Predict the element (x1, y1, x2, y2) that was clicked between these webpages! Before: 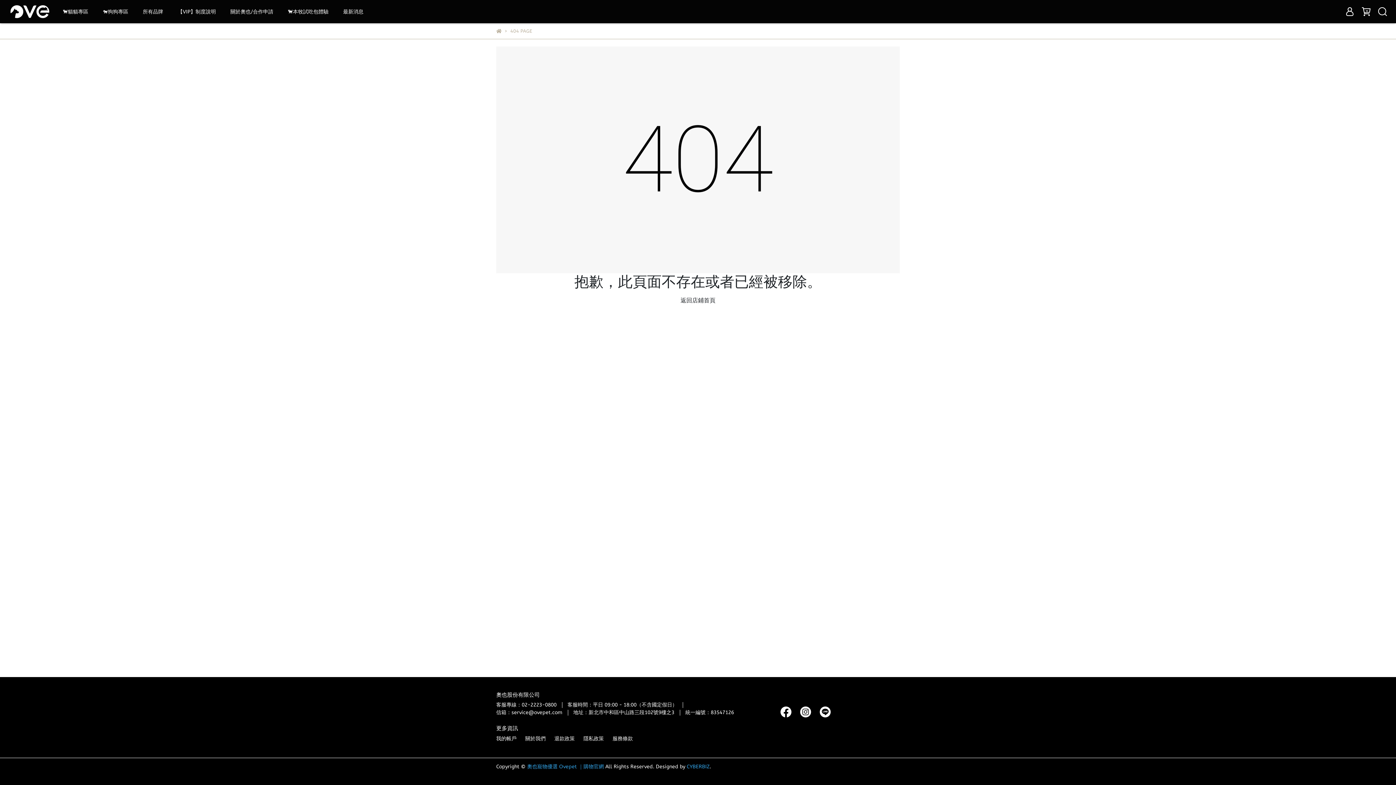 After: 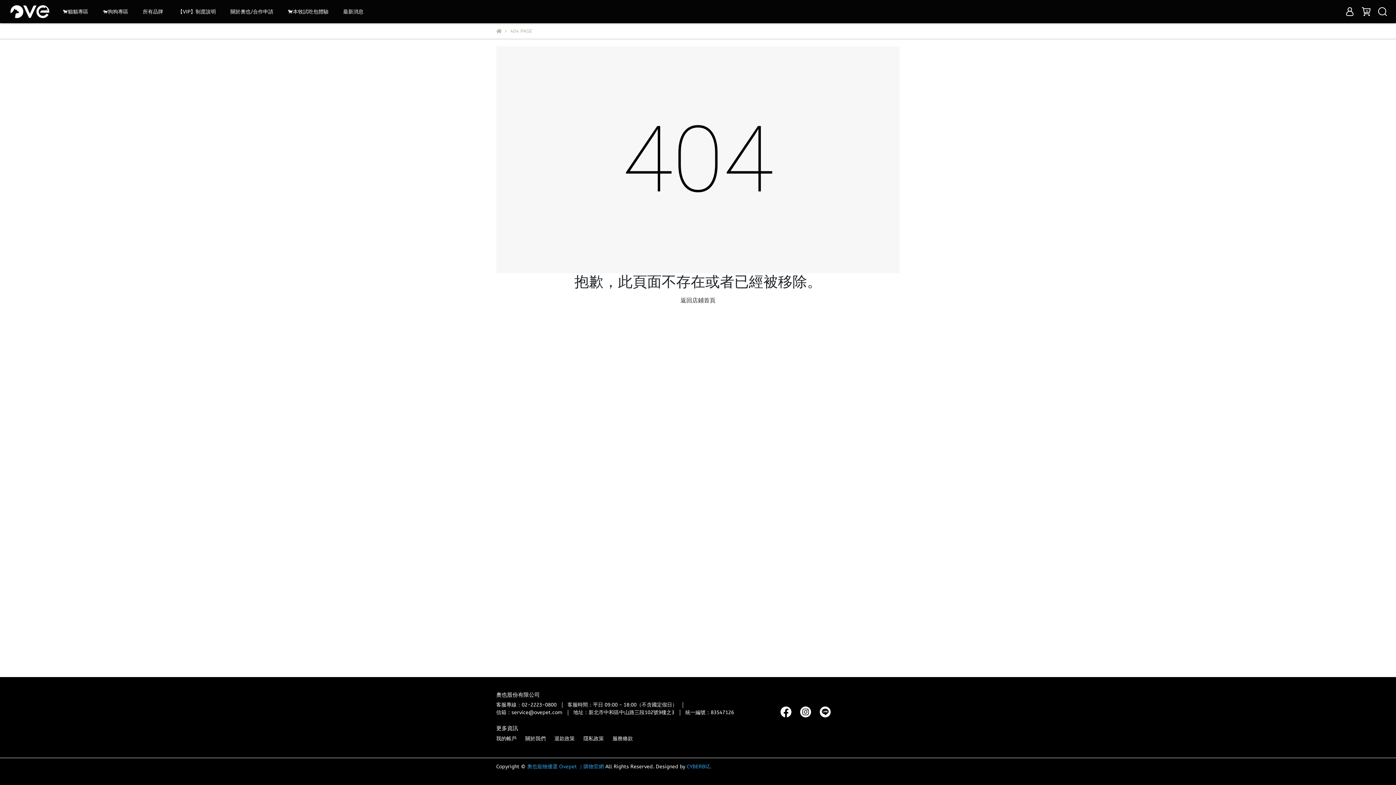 Action: label: 我的帳戶 bbox: (496, 736, 516, 742)